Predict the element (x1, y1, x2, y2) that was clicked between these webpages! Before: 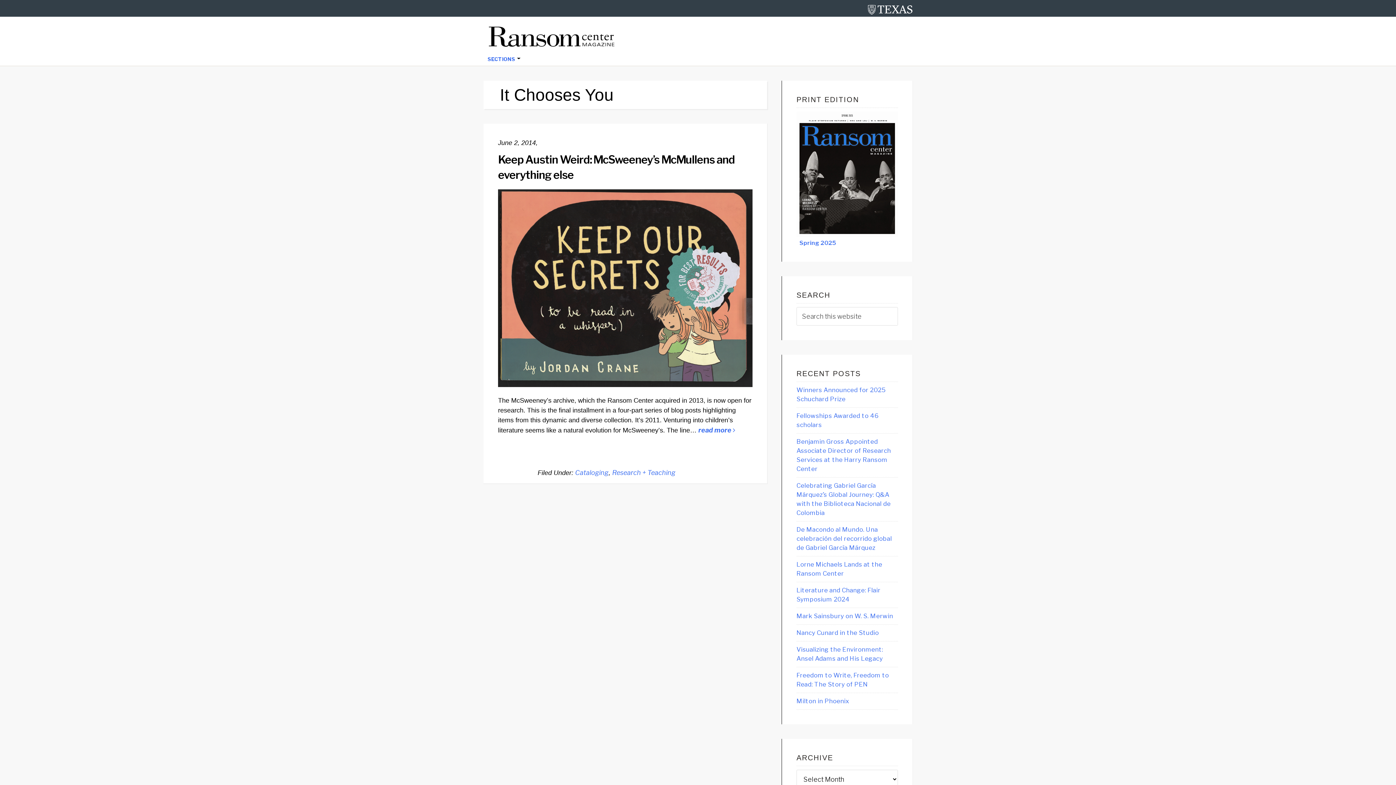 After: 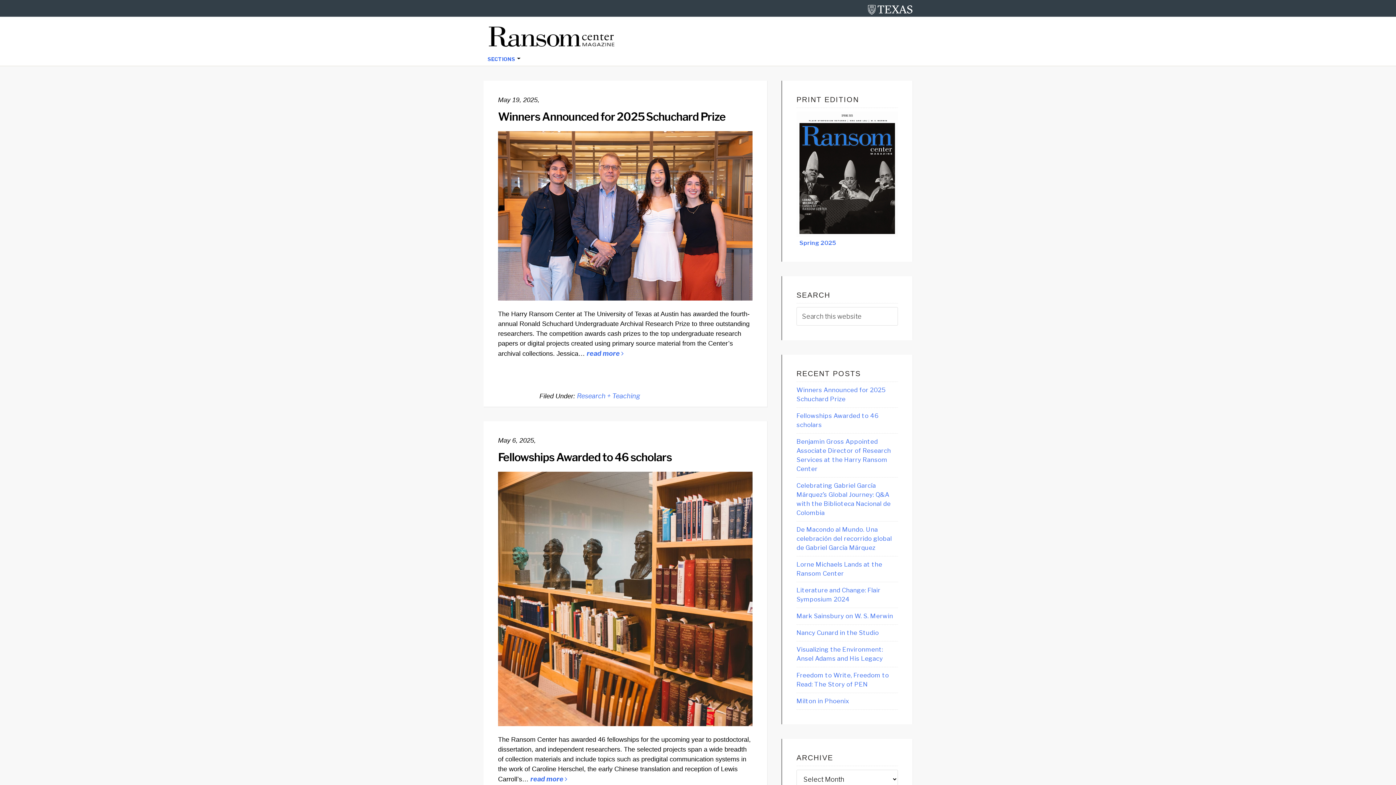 Action: bbox: (483, 20, 620, 62)